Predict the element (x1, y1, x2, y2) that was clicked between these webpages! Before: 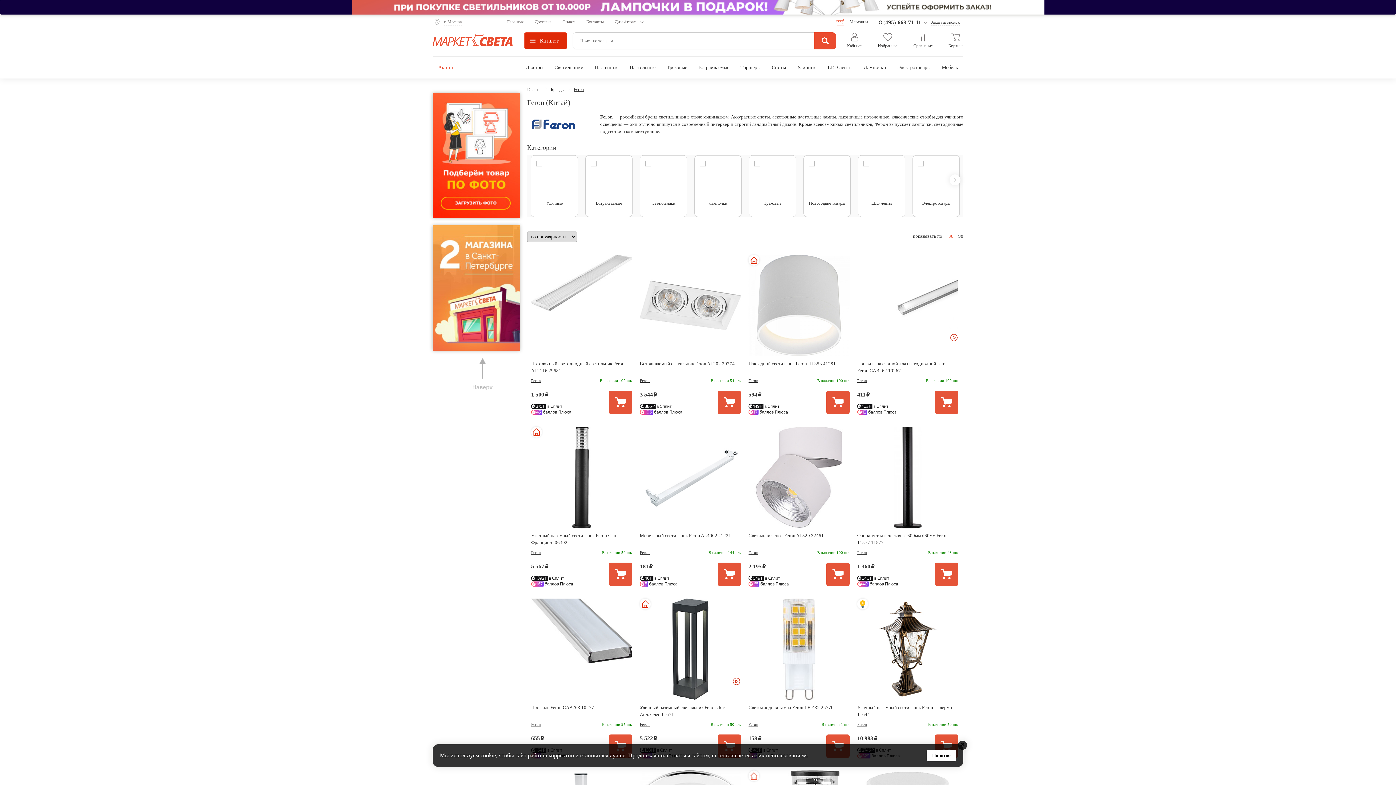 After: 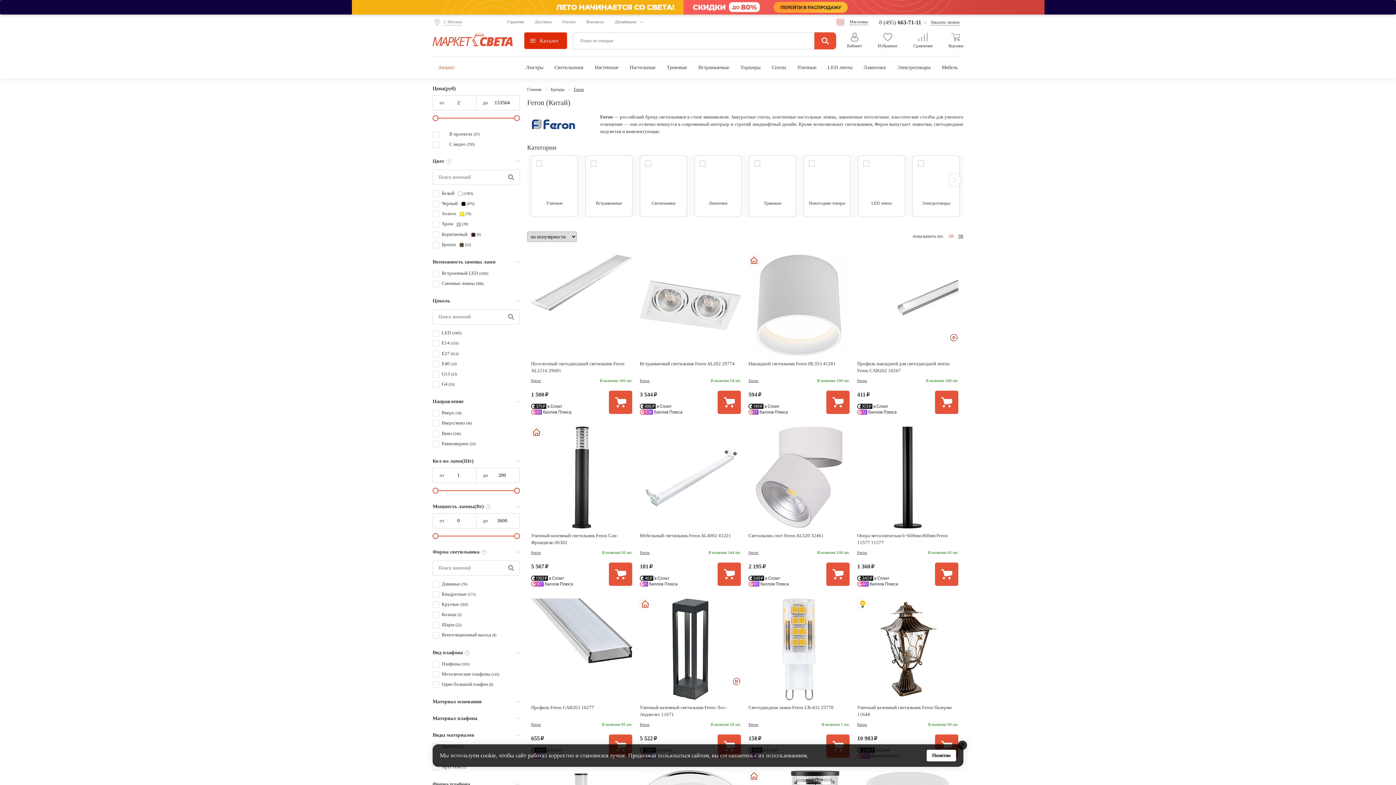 Action: bbox: (531, 547, 541, 558) label: Feron